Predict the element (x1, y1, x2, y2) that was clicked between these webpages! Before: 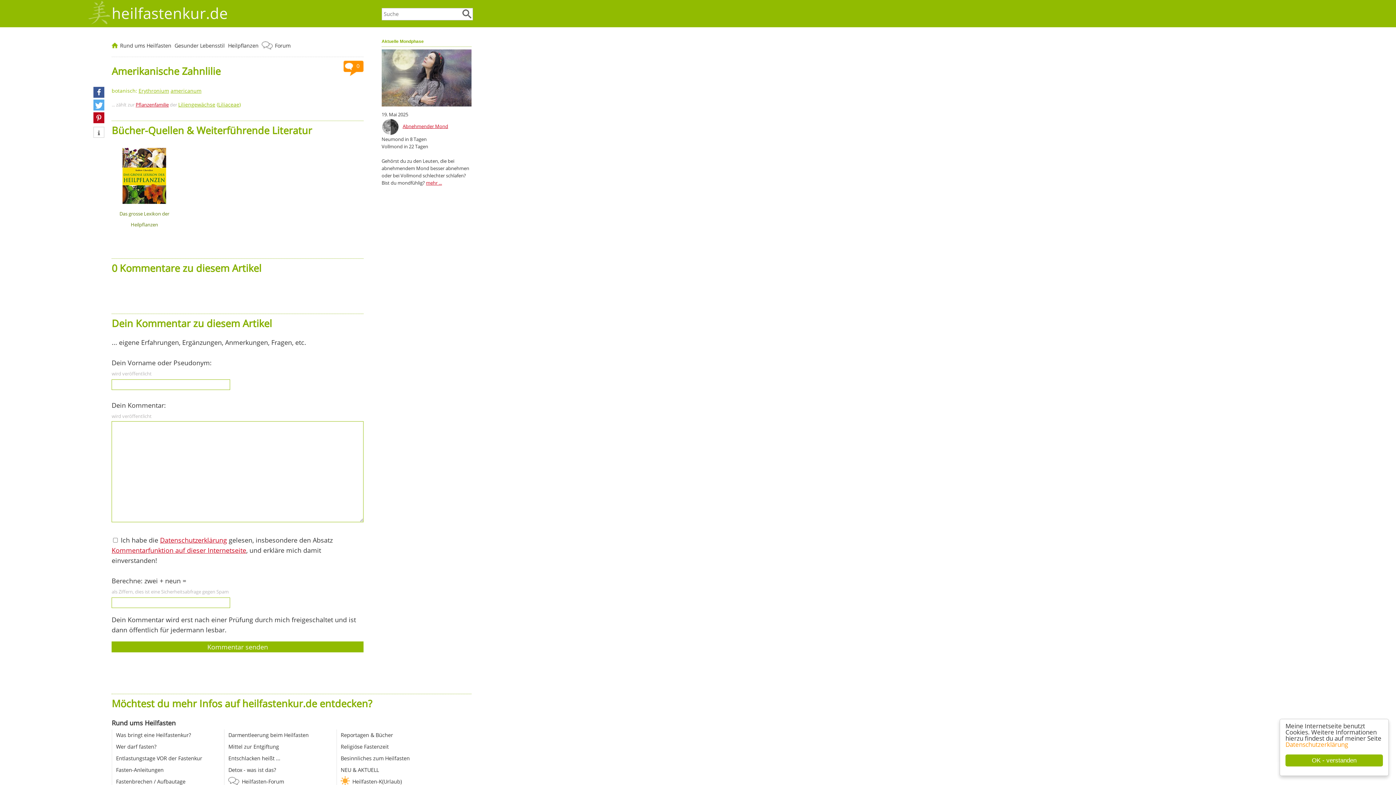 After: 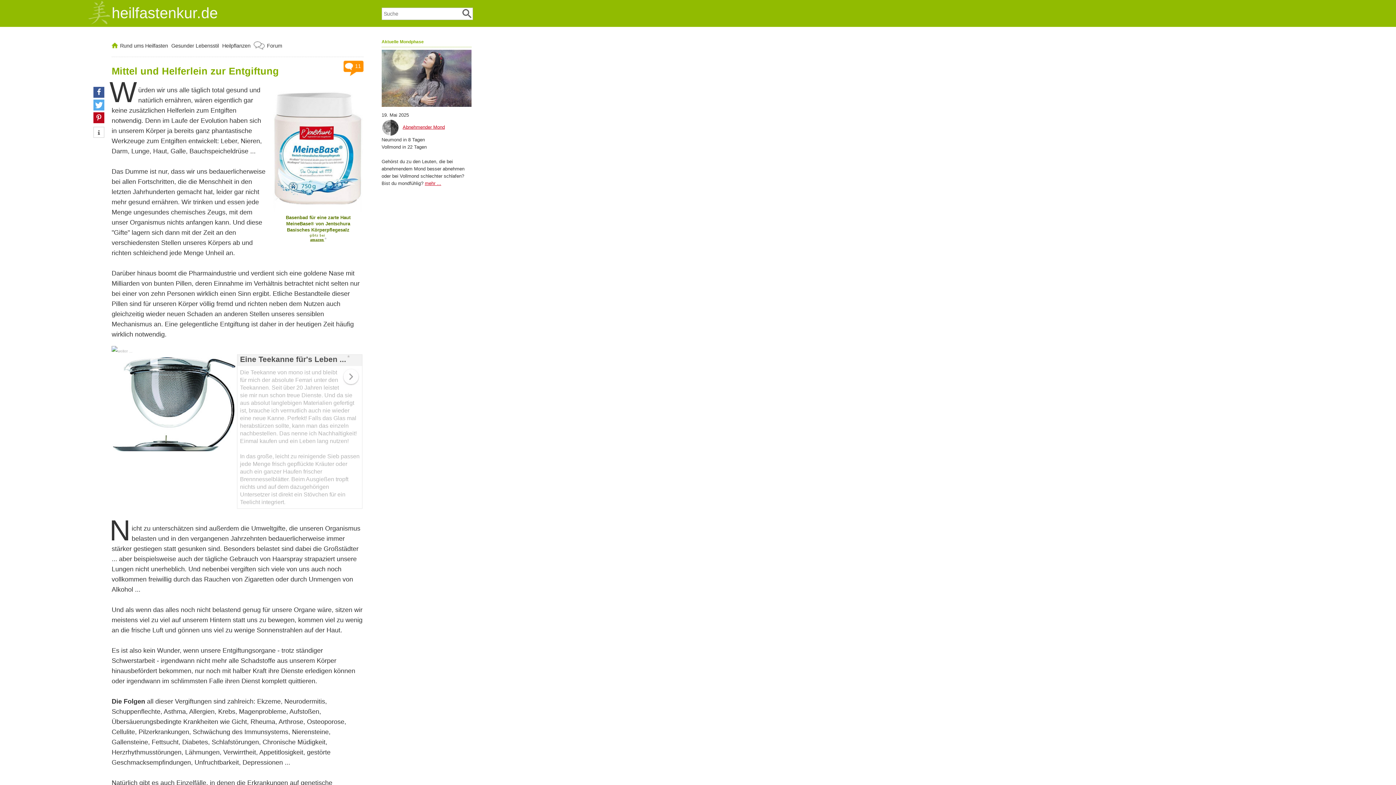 Action: bbox: (228, 743, 278, 750) label: Mittel zur Entgiftung